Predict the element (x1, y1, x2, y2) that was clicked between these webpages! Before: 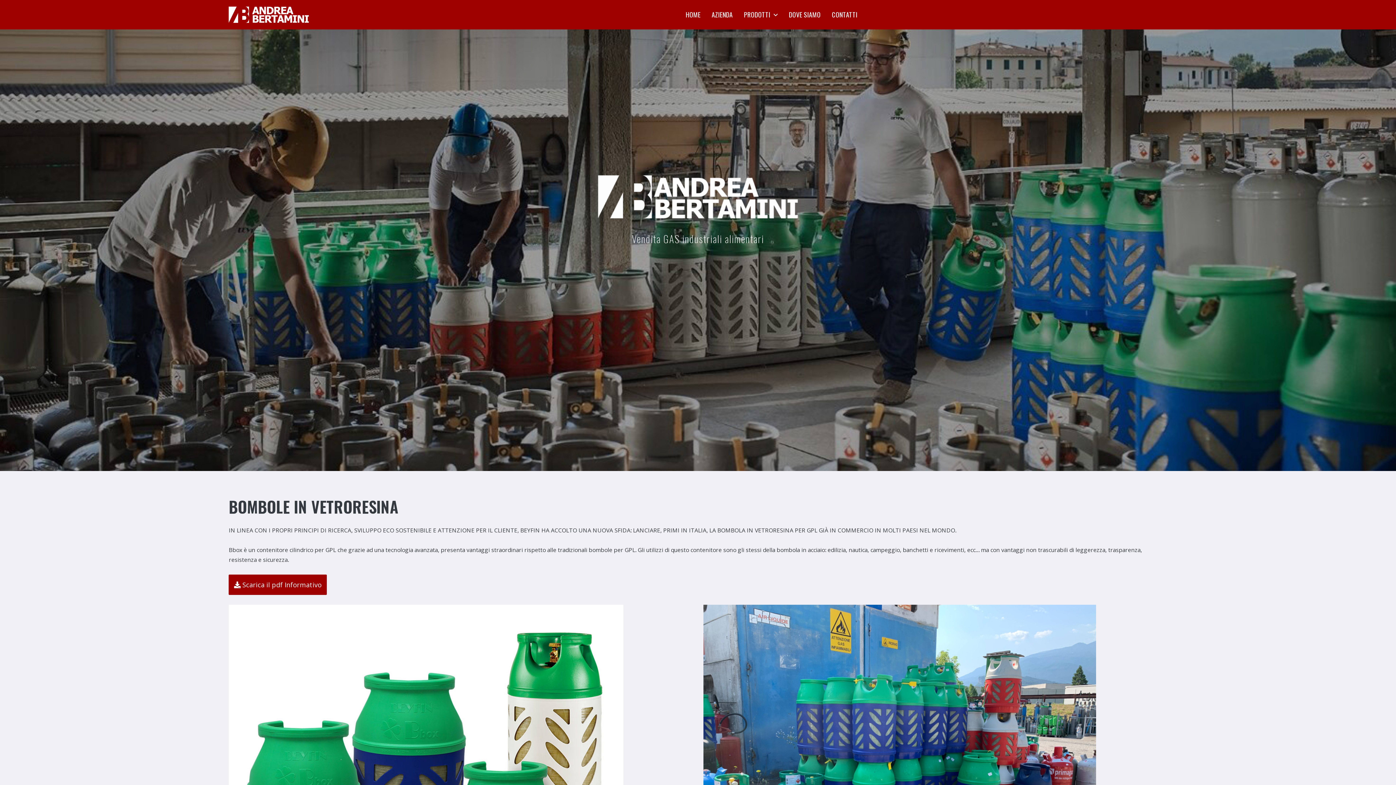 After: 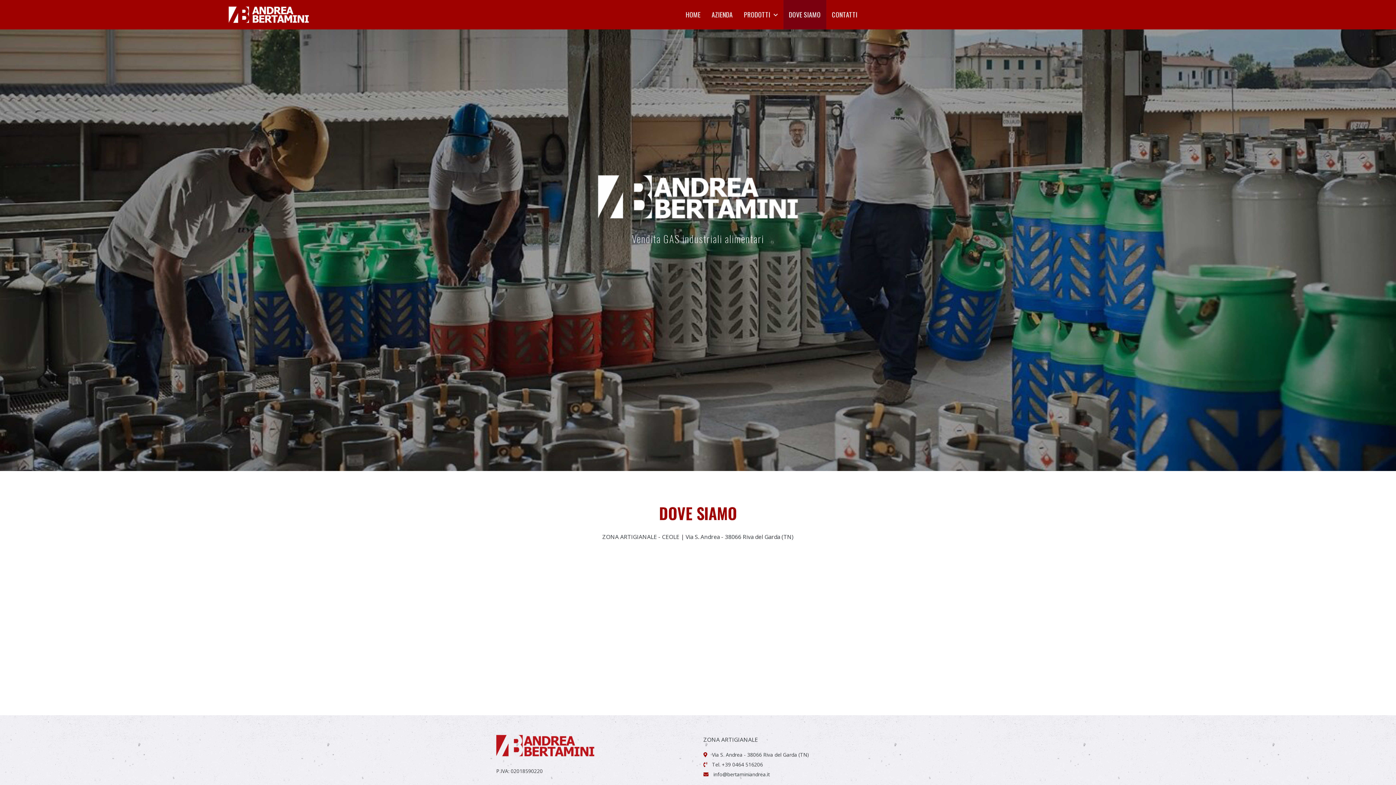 Action: bbox: (783, 0, 826, 29) label: DOVE SIAMO